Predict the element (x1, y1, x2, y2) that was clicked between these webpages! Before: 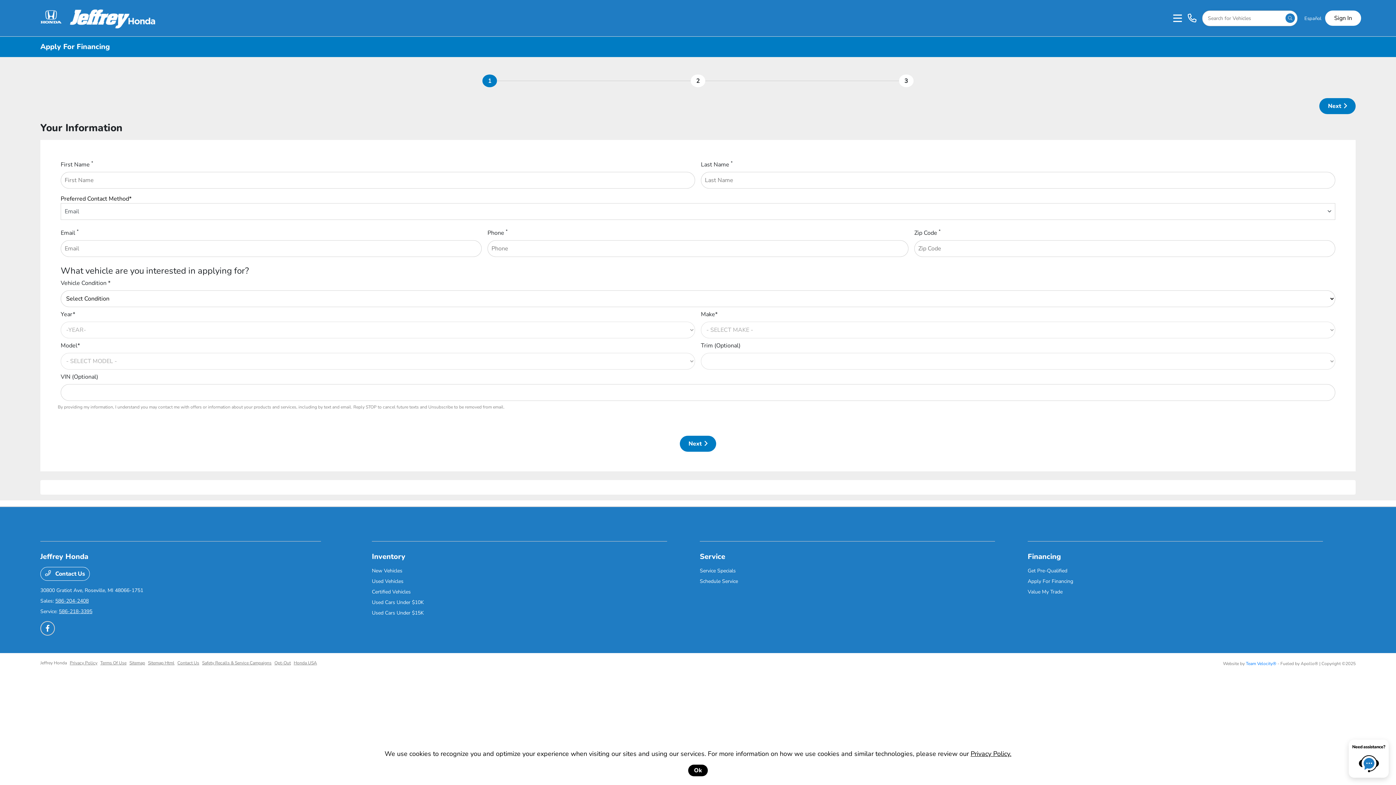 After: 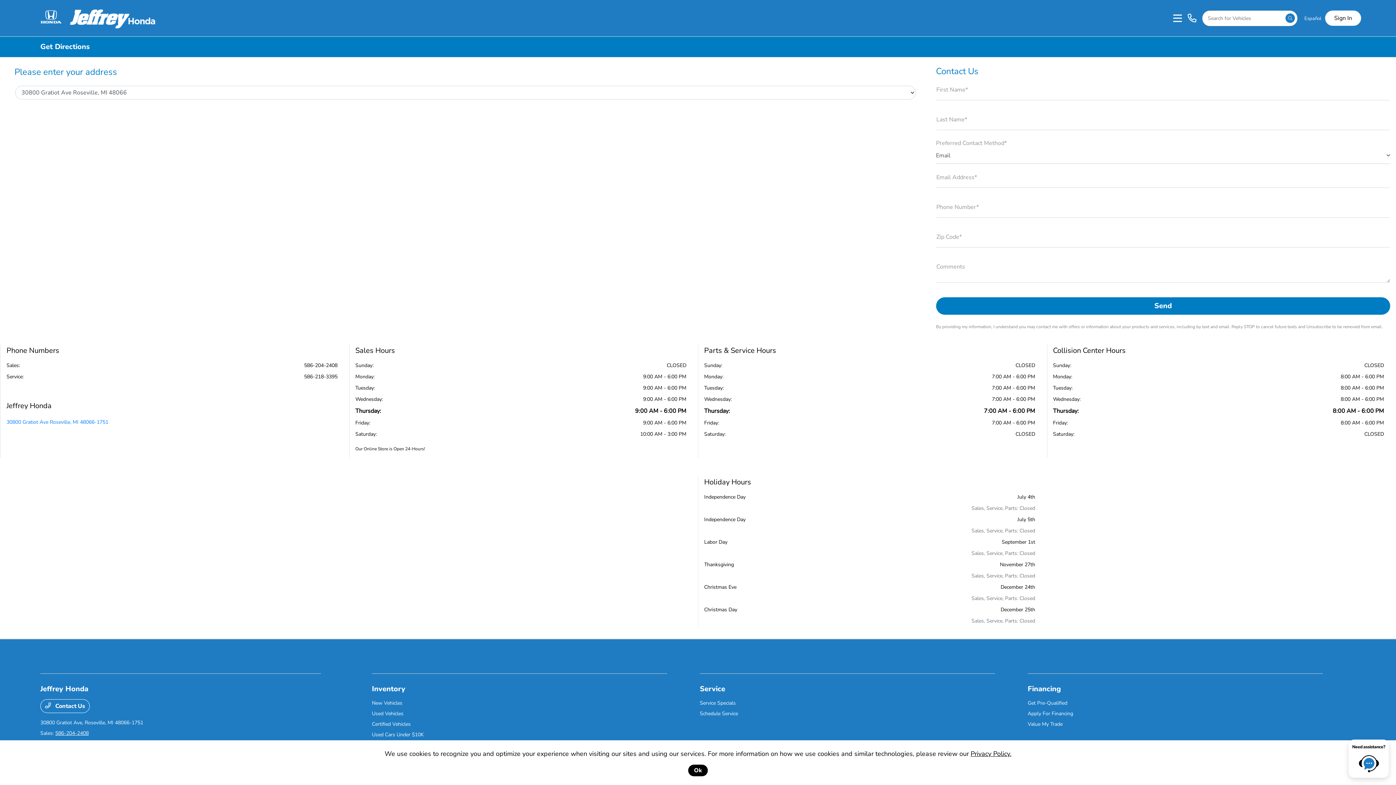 Action: label: 30800 Gratiot Ave, Roseville, MI 48066-1751 bbox: (40, 587, 143, 594)